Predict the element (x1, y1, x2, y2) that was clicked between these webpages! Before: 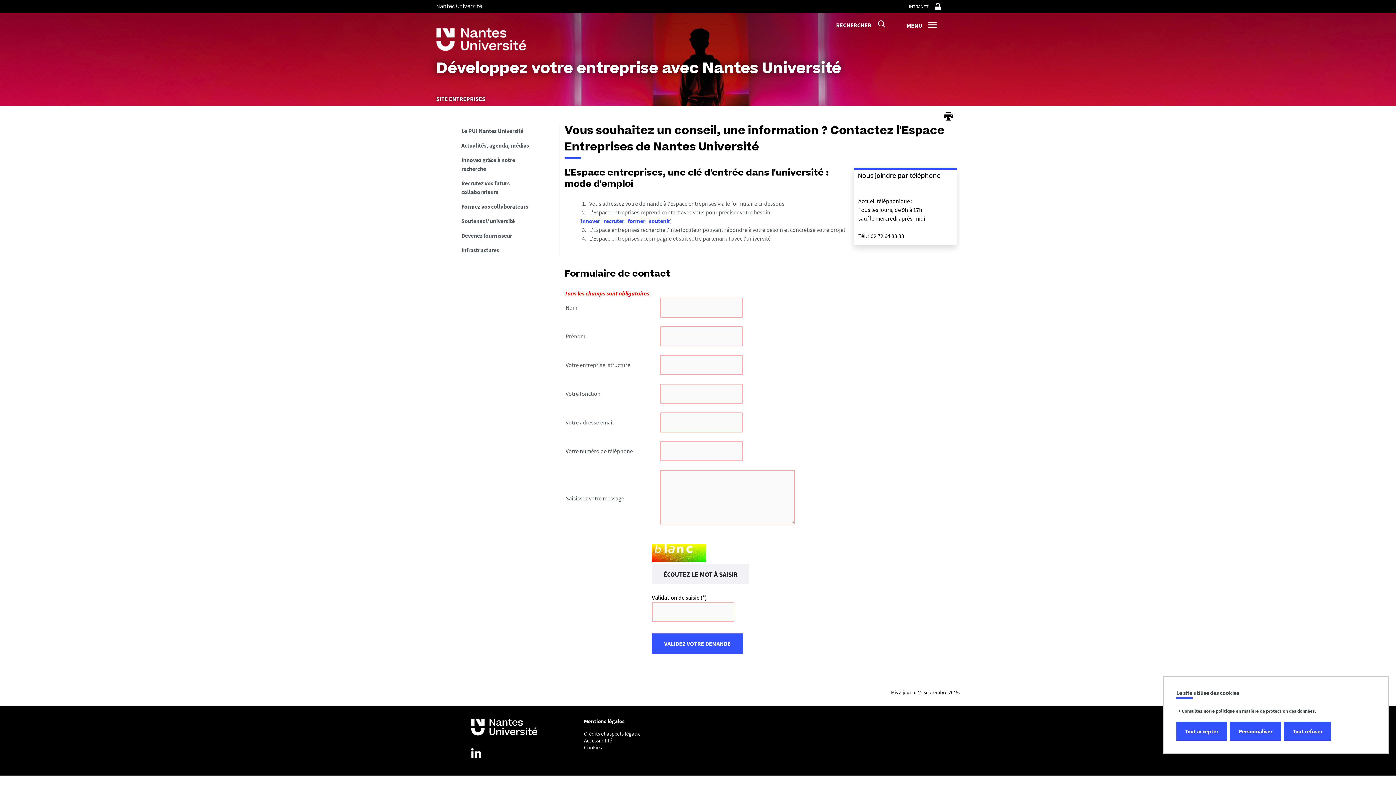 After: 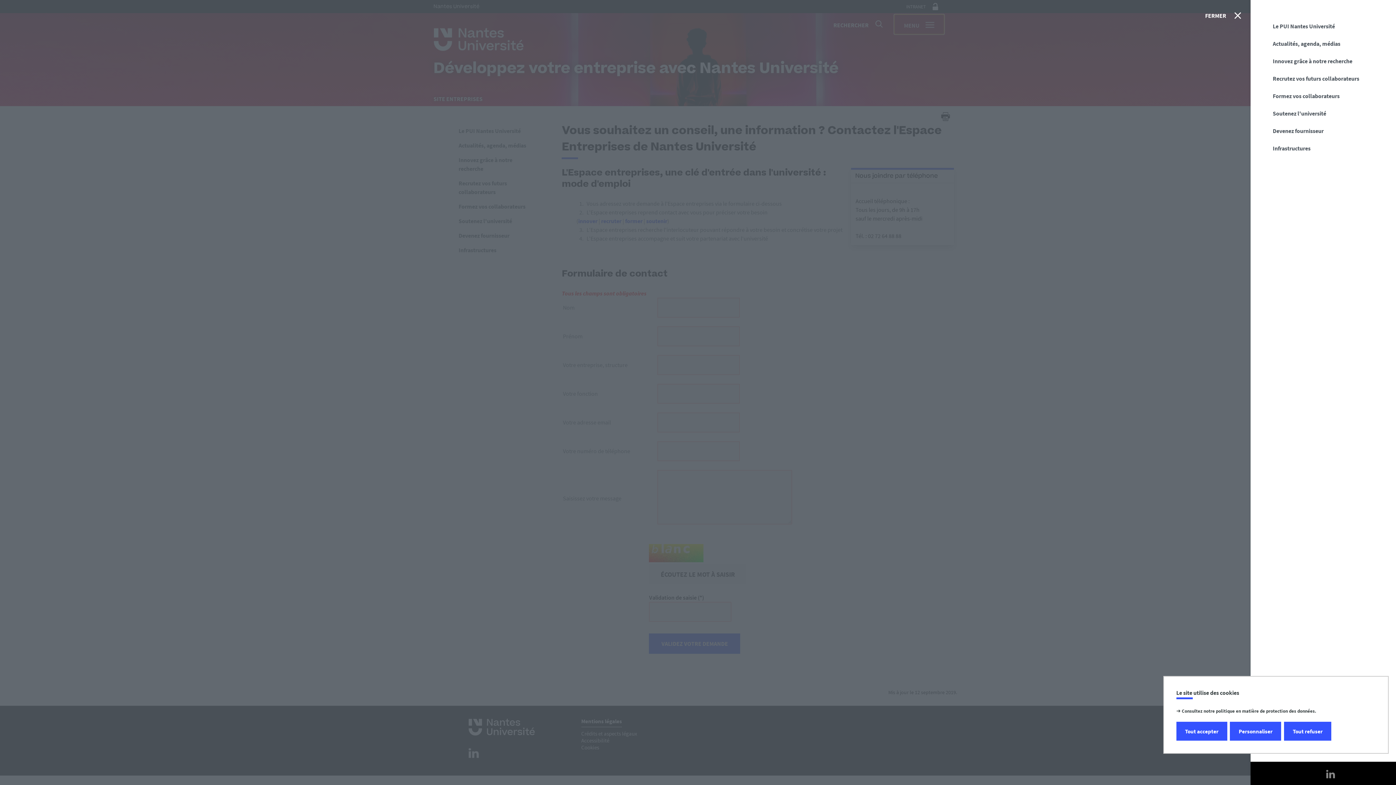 Action: label: MENU  bbox: (897, 14, 946, 34)